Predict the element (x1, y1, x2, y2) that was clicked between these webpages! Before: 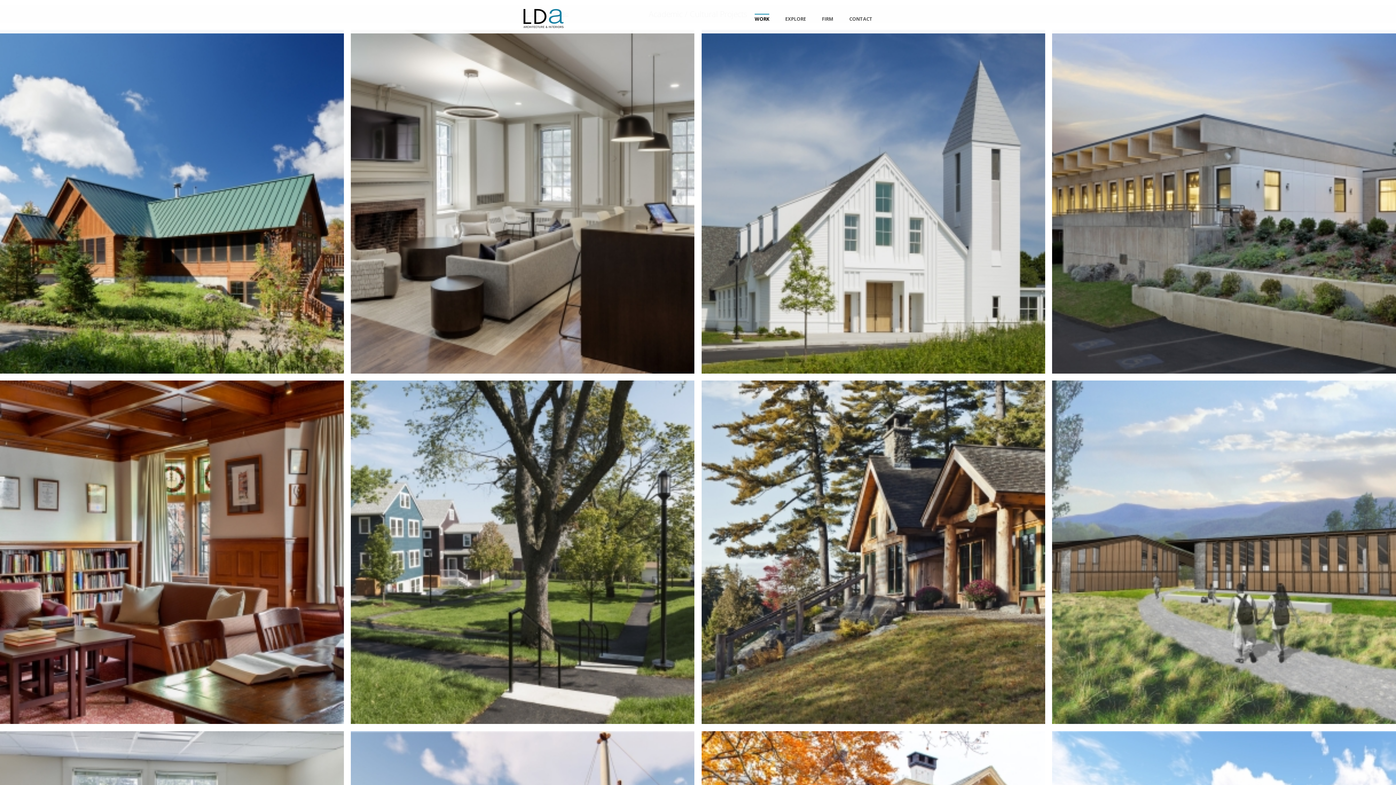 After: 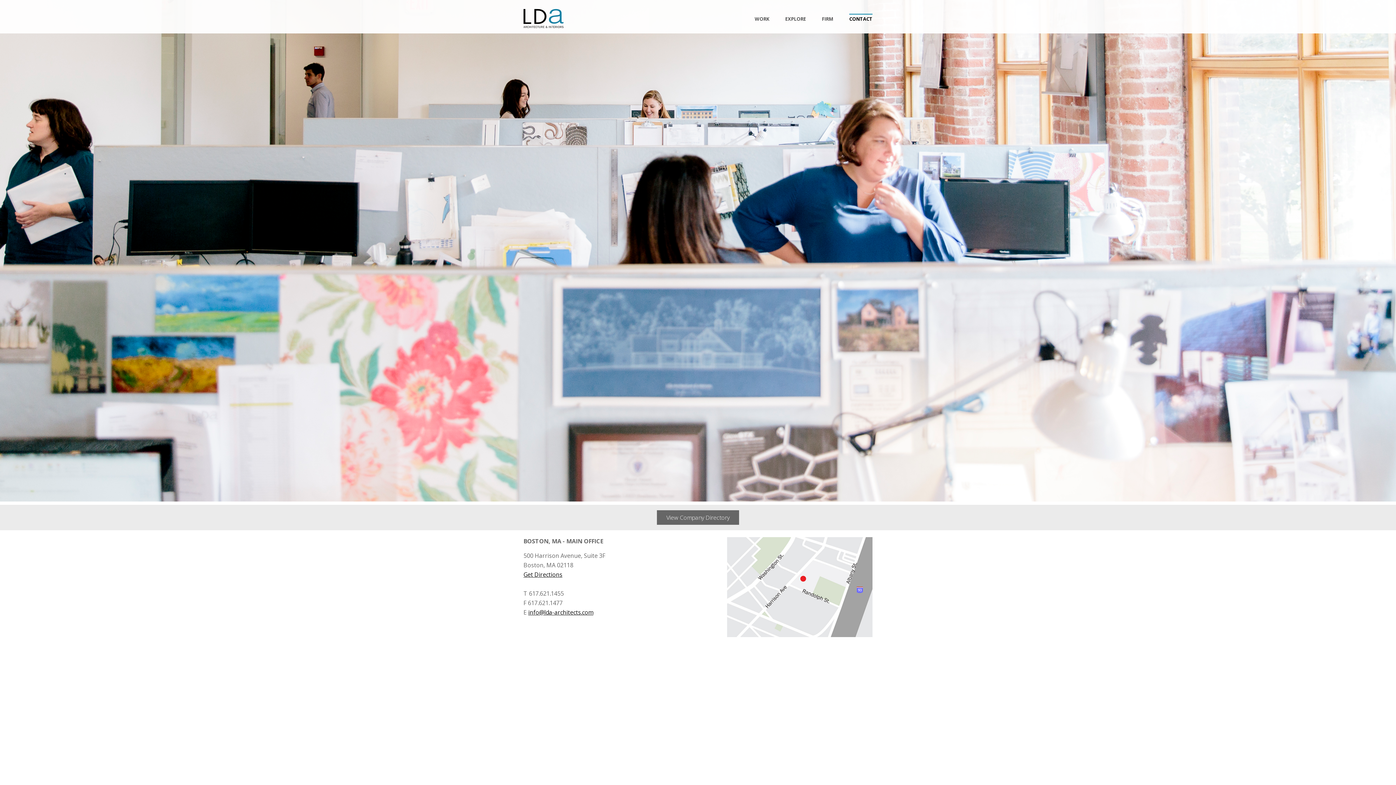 Action: label: CONTACT bbox: (849, 13, 872, 24)